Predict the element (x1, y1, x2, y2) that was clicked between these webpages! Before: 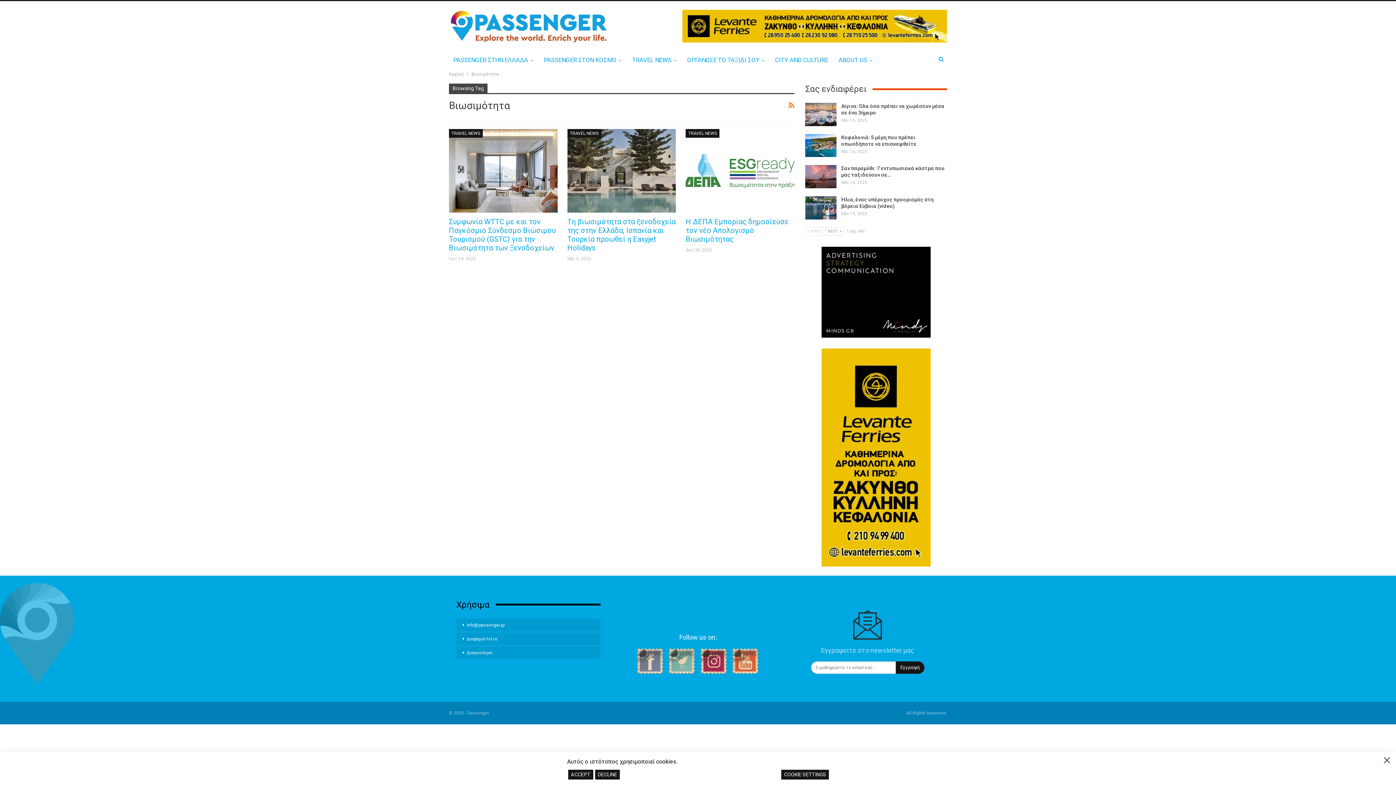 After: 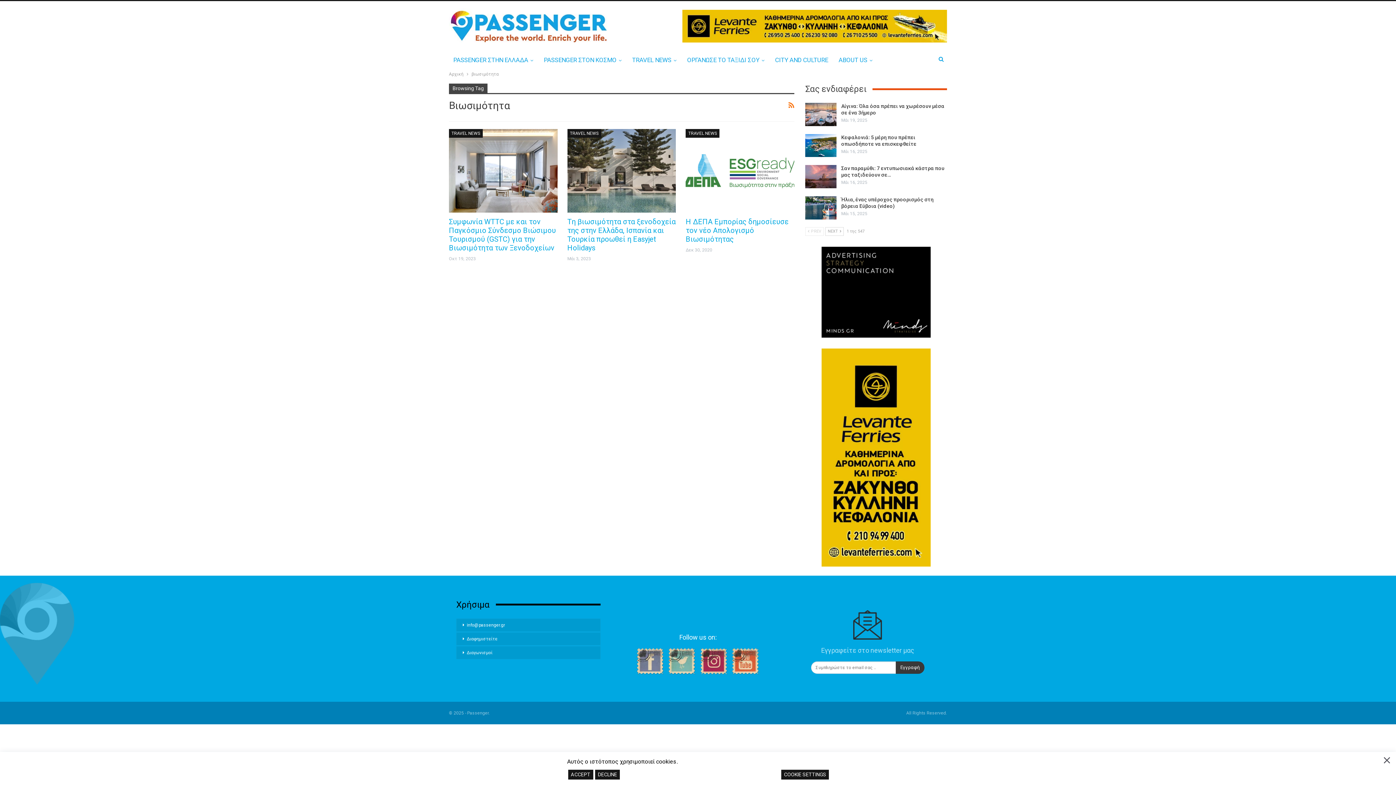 Action: label: Εγγραφή bbox: (895, 661, 924, 674)